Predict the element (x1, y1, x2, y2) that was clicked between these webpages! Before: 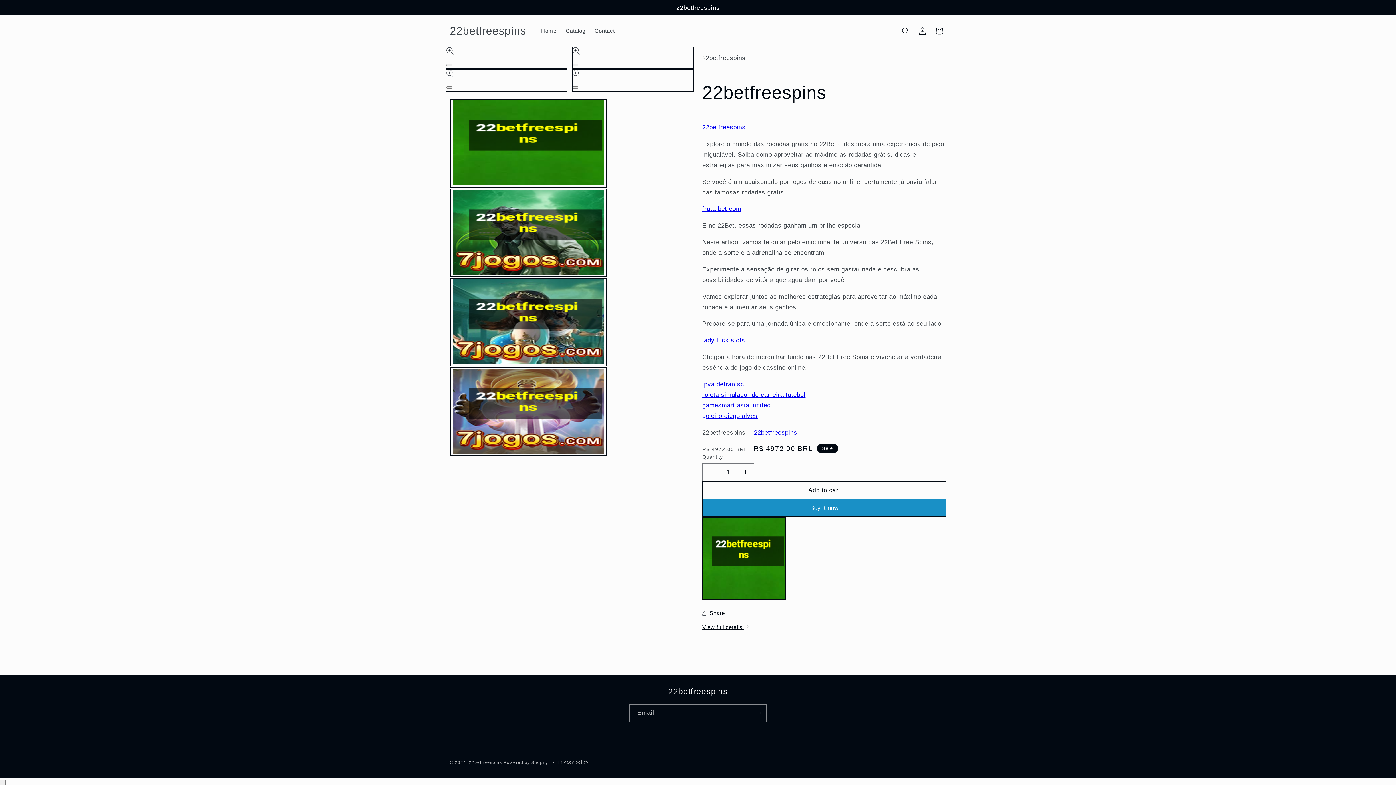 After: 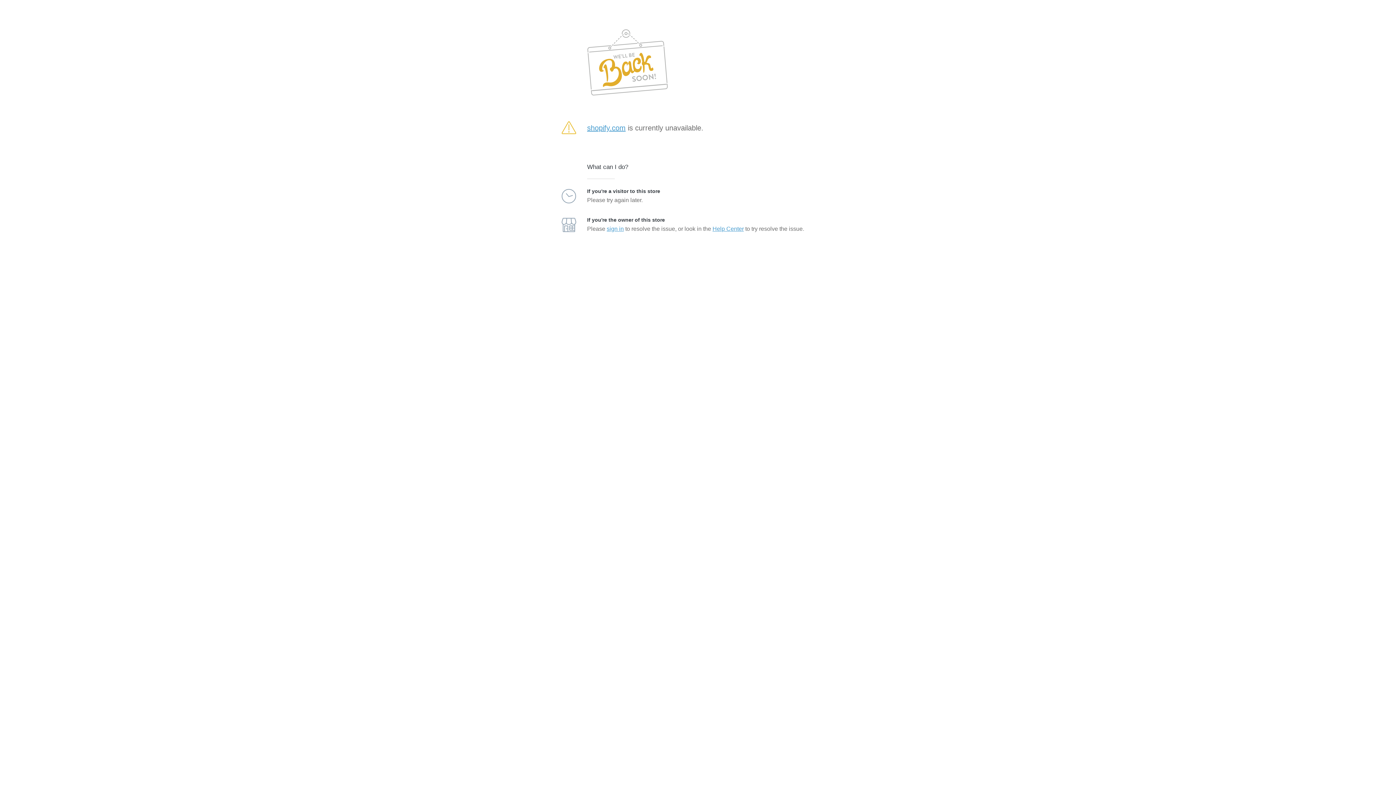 Action: label: Log in bbox: (914, 22, 931, 39)